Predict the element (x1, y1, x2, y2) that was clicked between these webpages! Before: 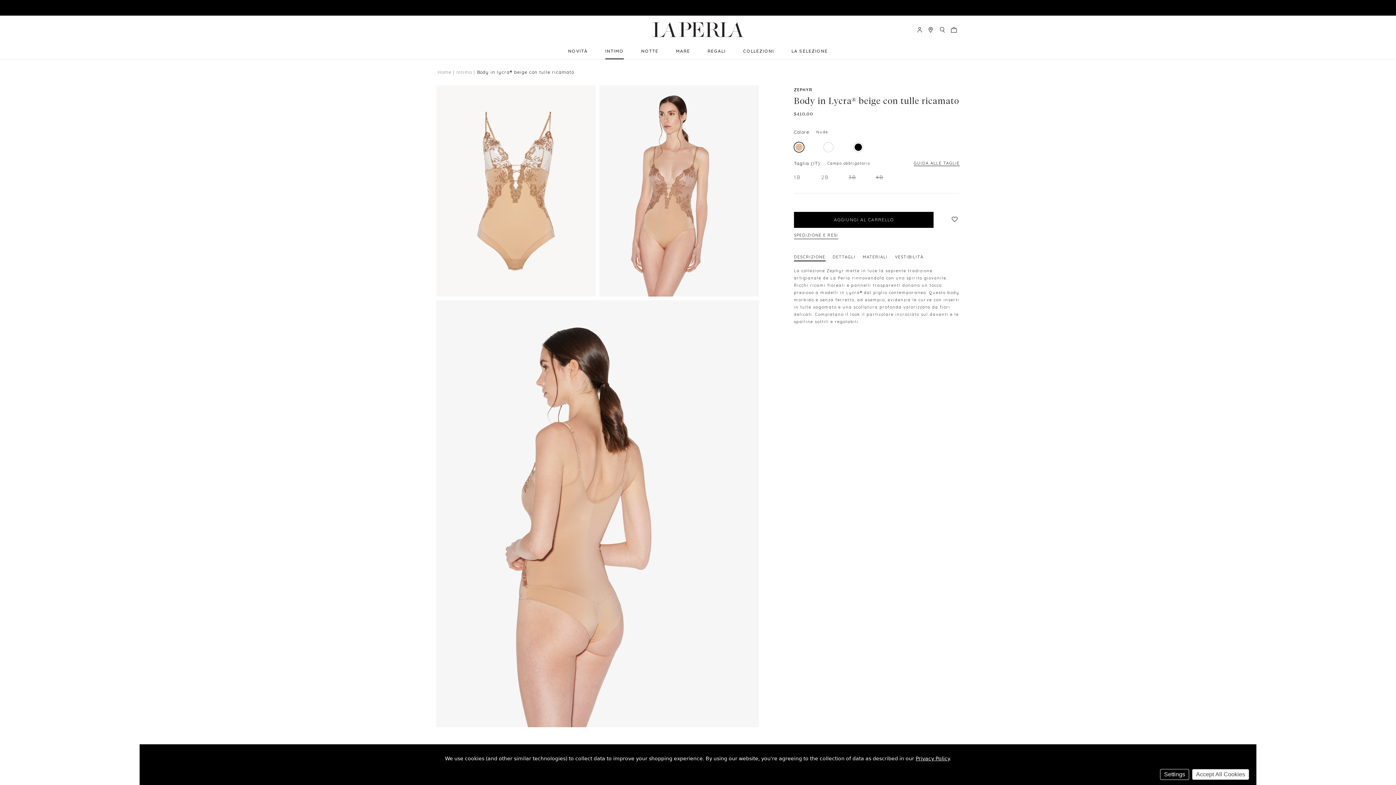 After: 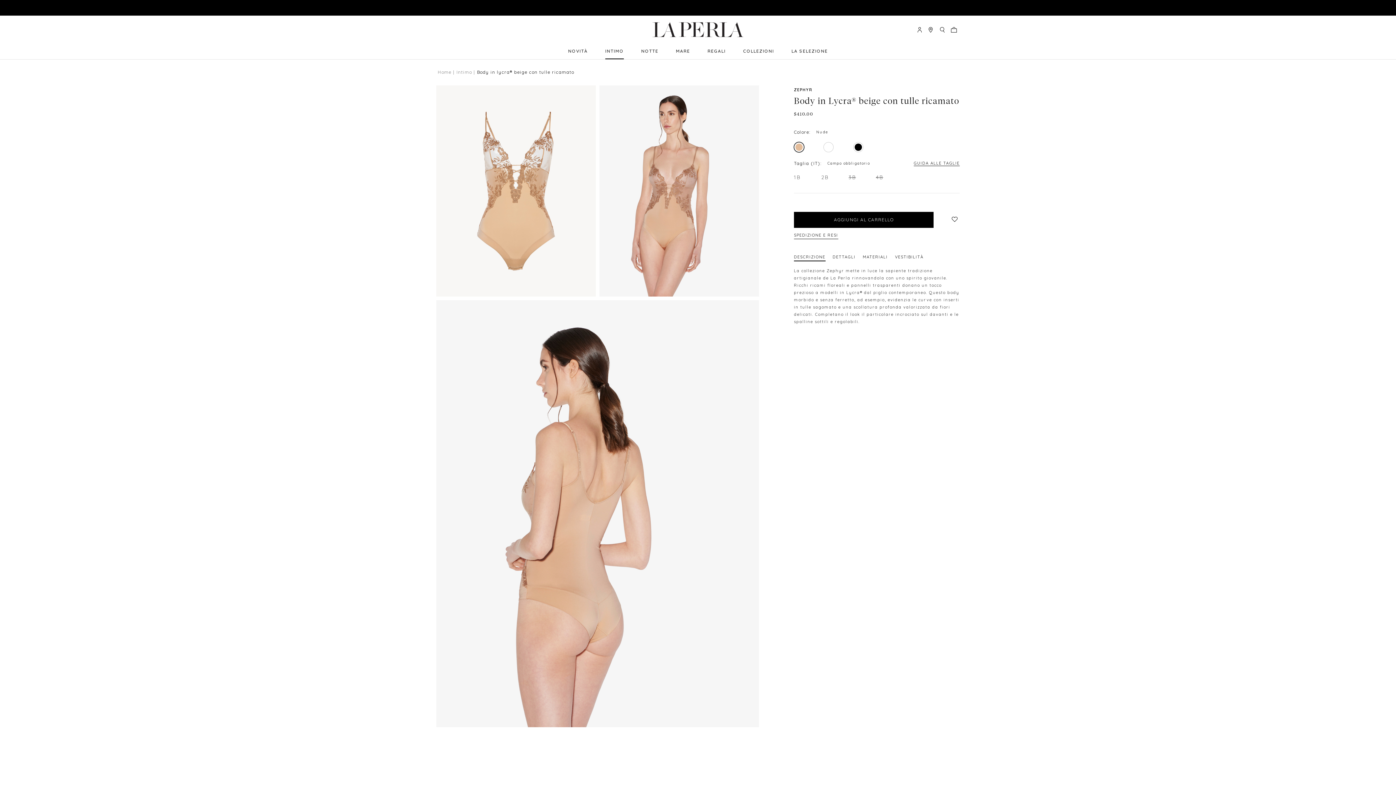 Action: bbox: (1192, 769, 1249, 780) label: Accept All Cookies